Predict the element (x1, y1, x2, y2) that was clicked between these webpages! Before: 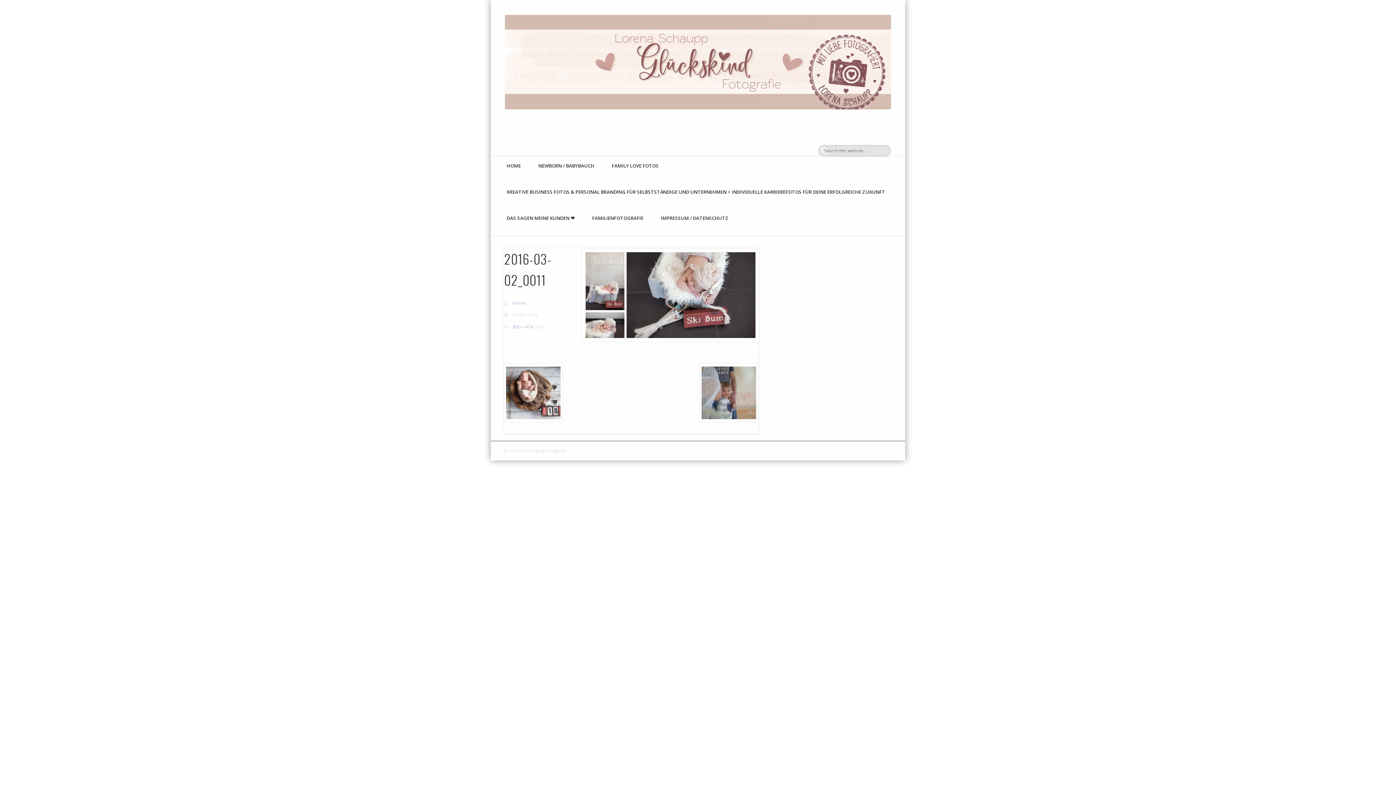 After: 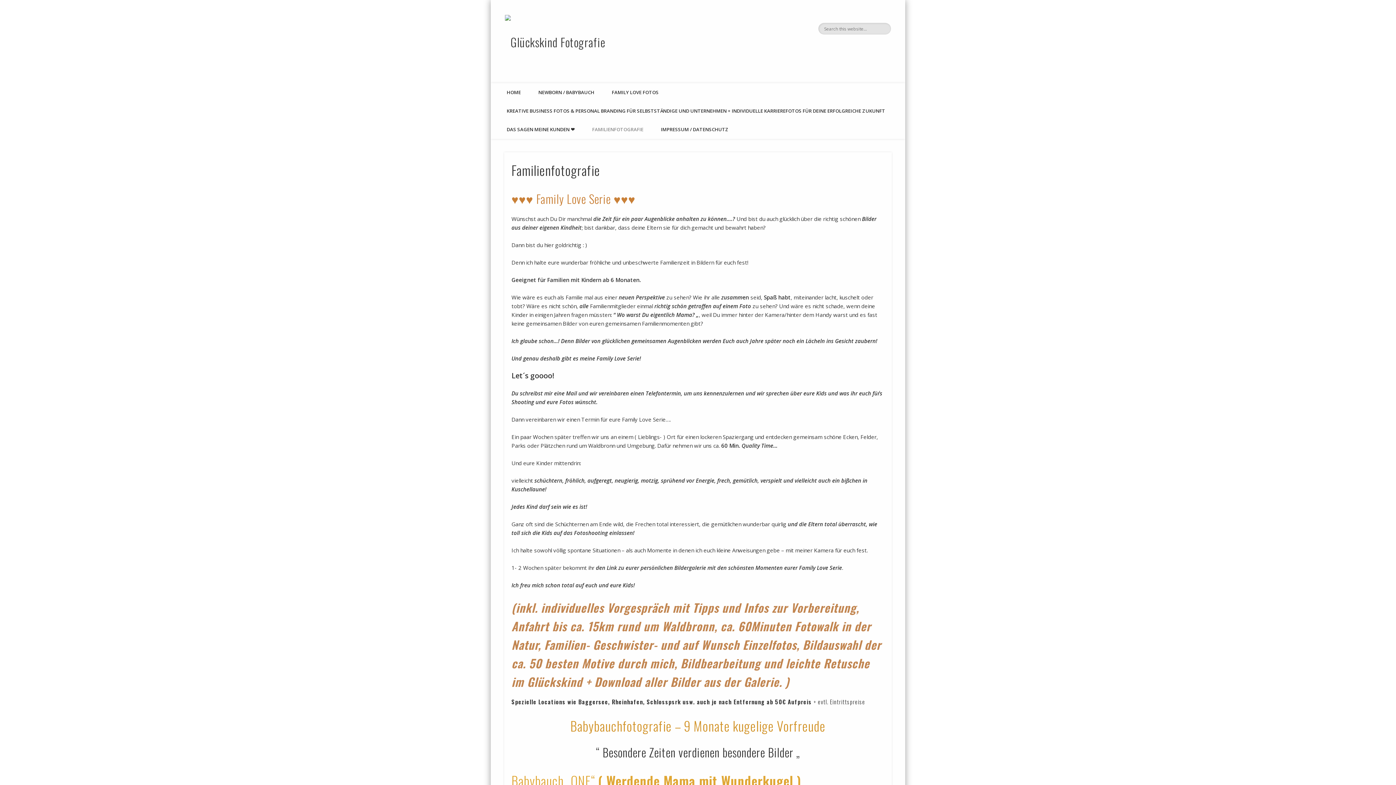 Action: bbox: (583, 209, 652, 235) label: FAMILIENFOTOGRAFIE